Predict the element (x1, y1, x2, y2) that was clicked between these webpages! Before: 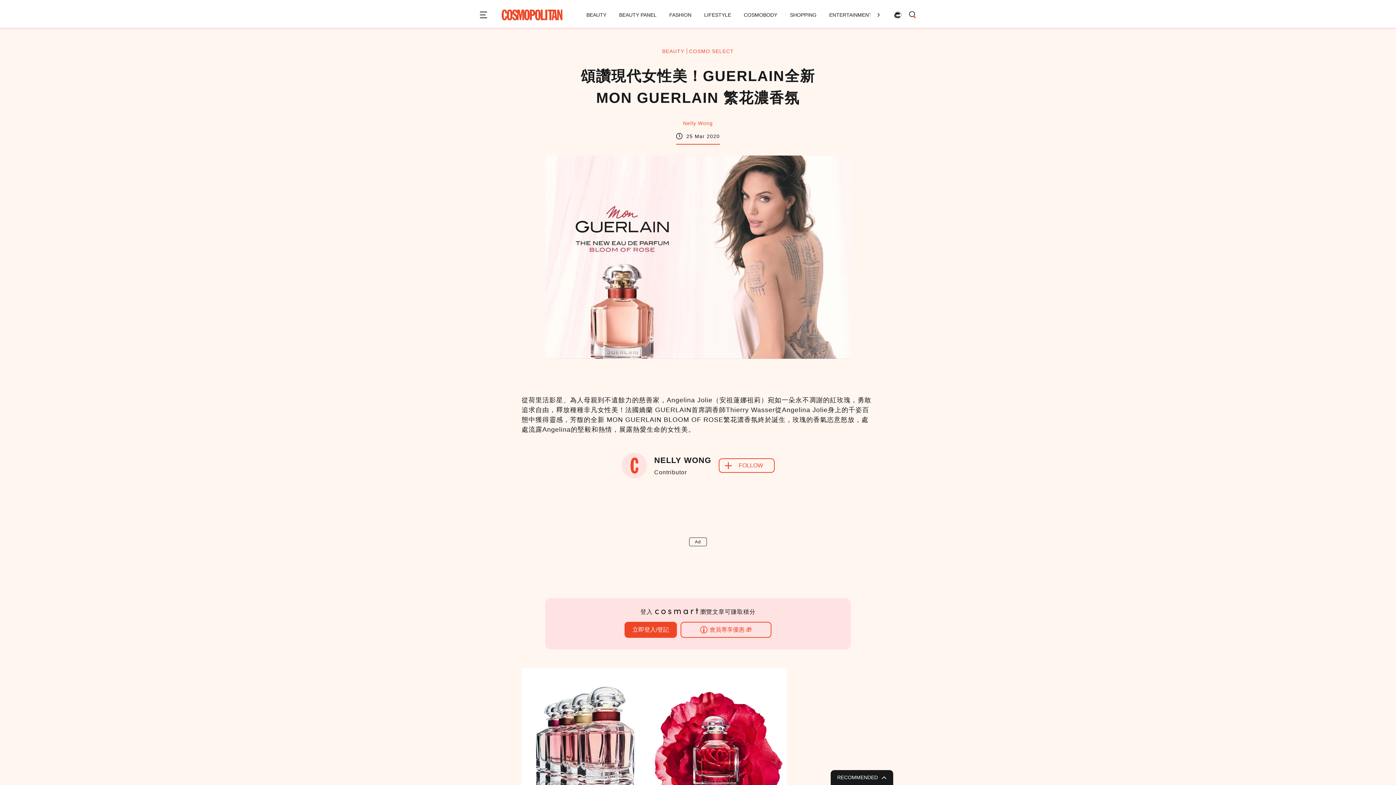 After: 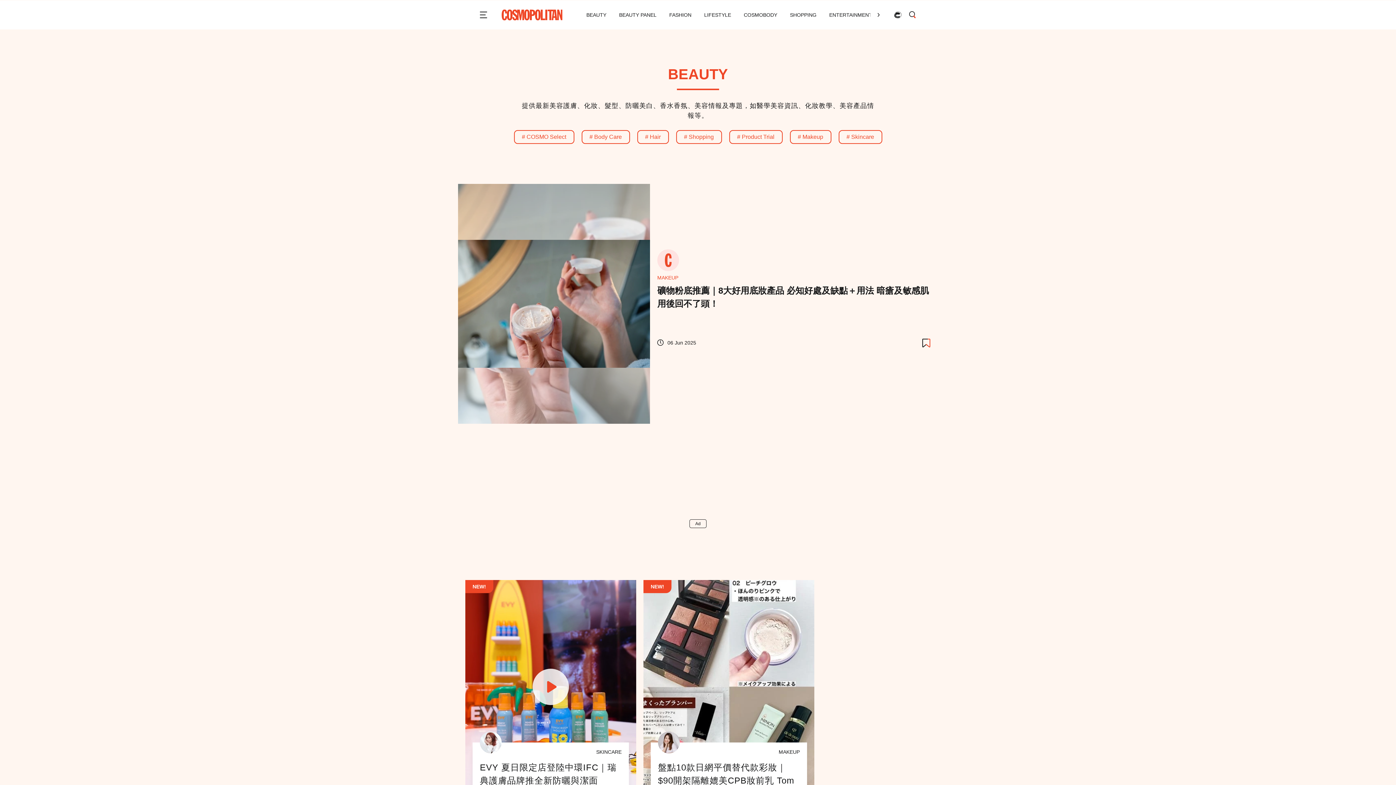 Action: label: BEAUTY bbox: (660, 48, 686, 54)